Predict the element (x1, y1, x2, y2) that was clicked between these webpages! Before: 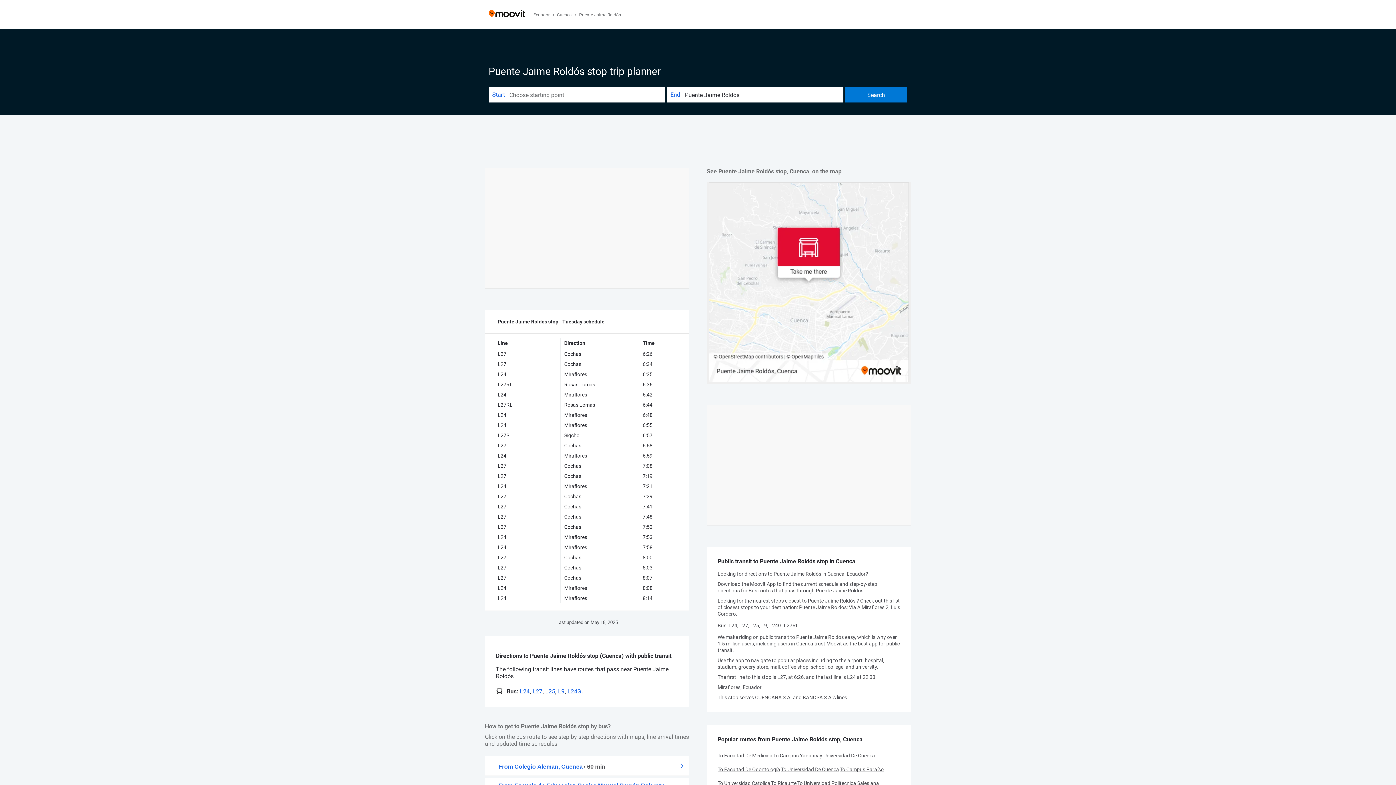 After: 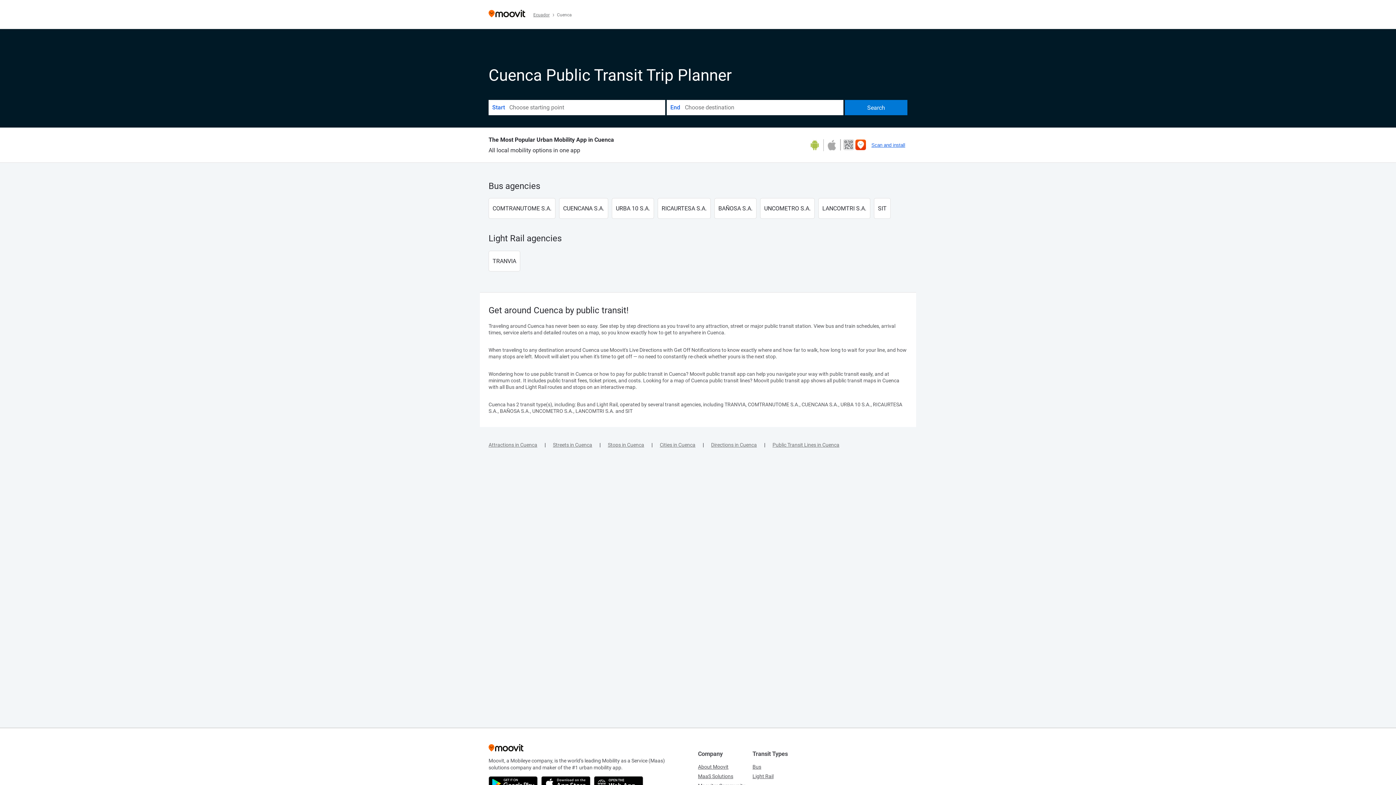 Action: bbox: (557, 12, 577, 17) label: Cuenca